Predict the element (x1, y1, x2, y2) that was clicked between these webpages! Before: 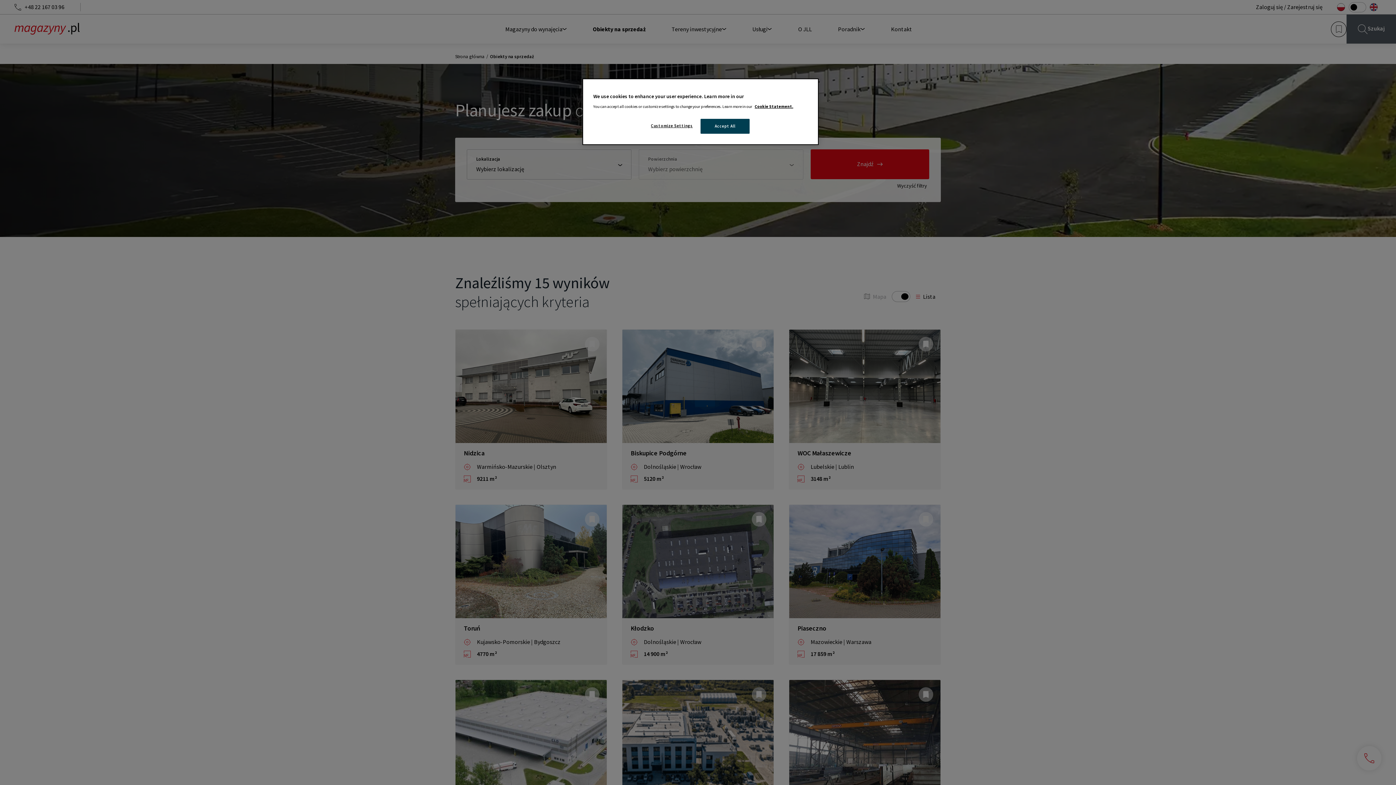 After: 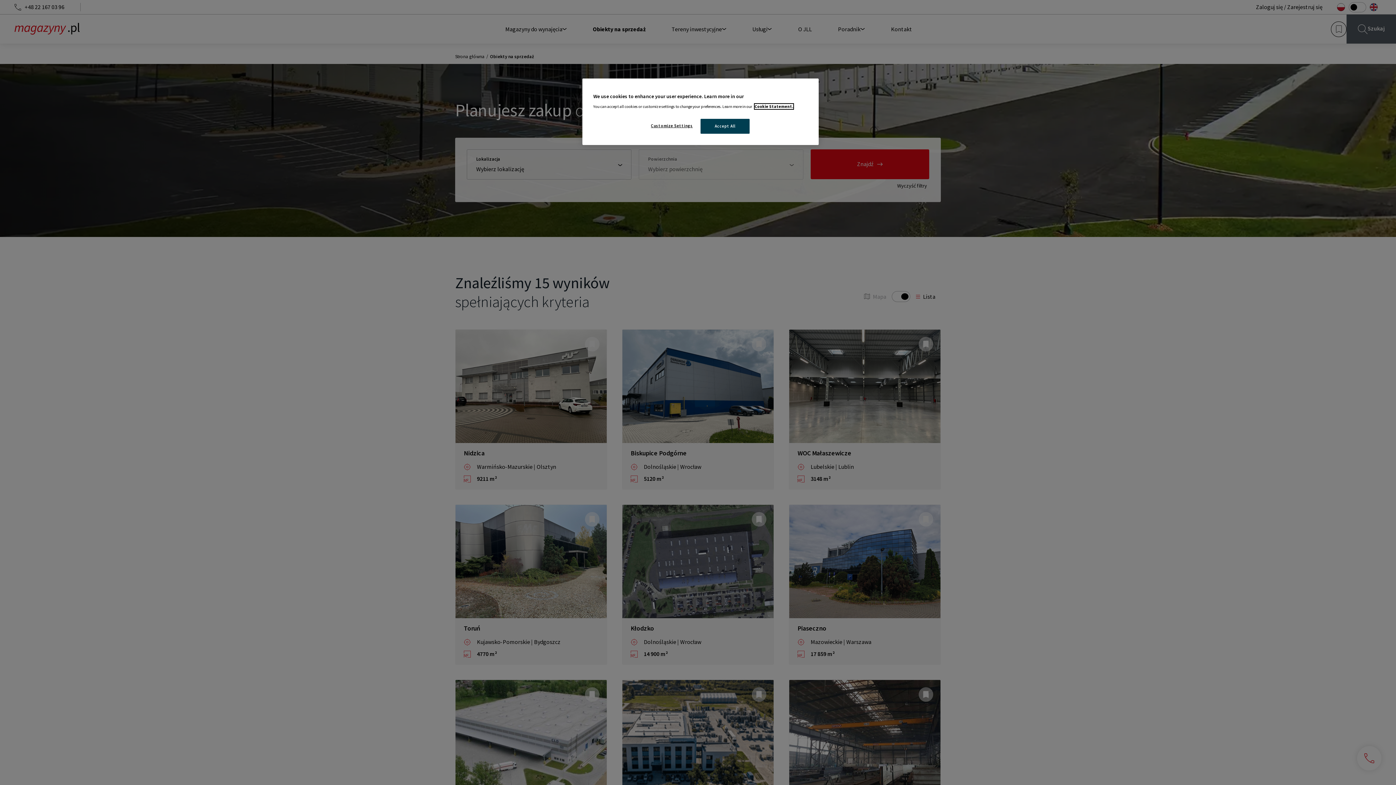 Action: bbox: (754, 104, 793, 109) label: More information about your privacy, opens in a new tab